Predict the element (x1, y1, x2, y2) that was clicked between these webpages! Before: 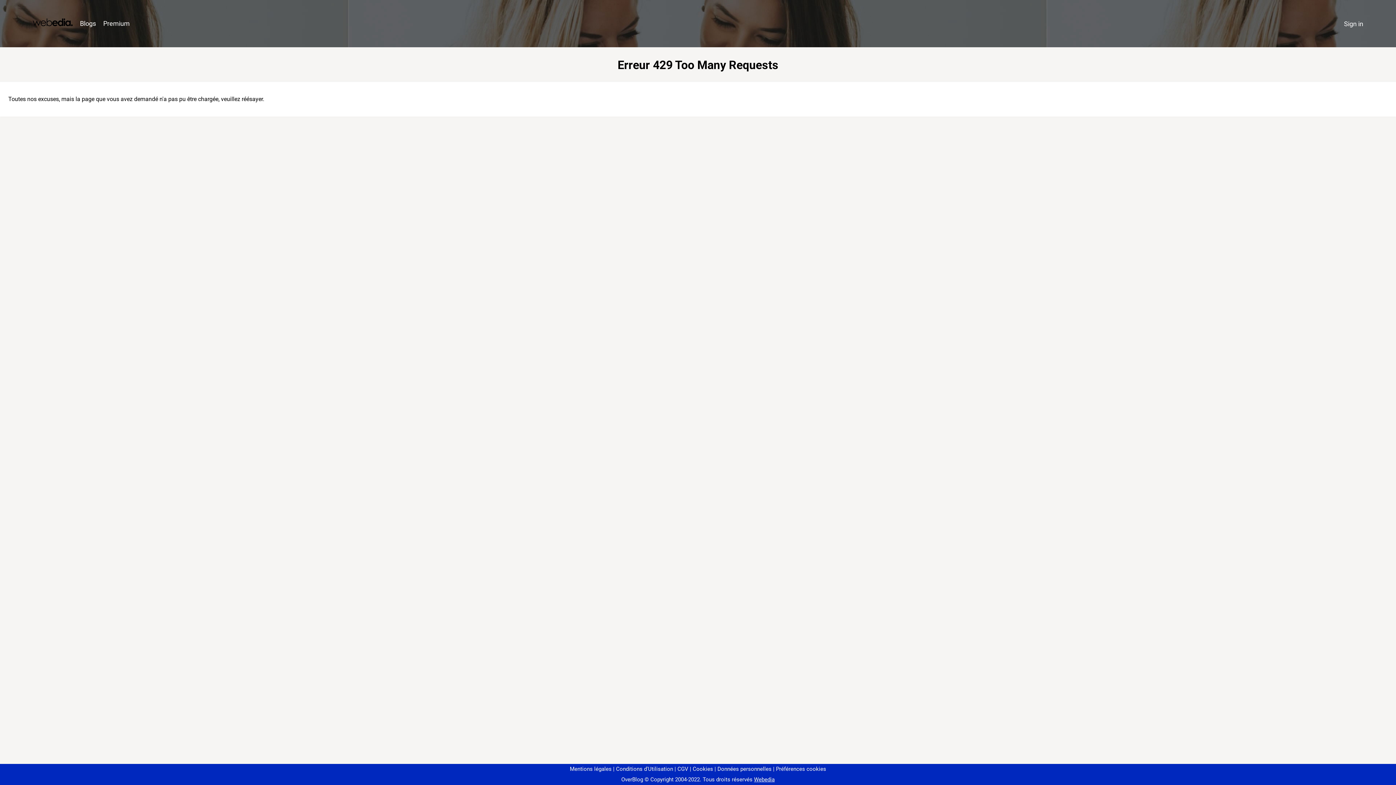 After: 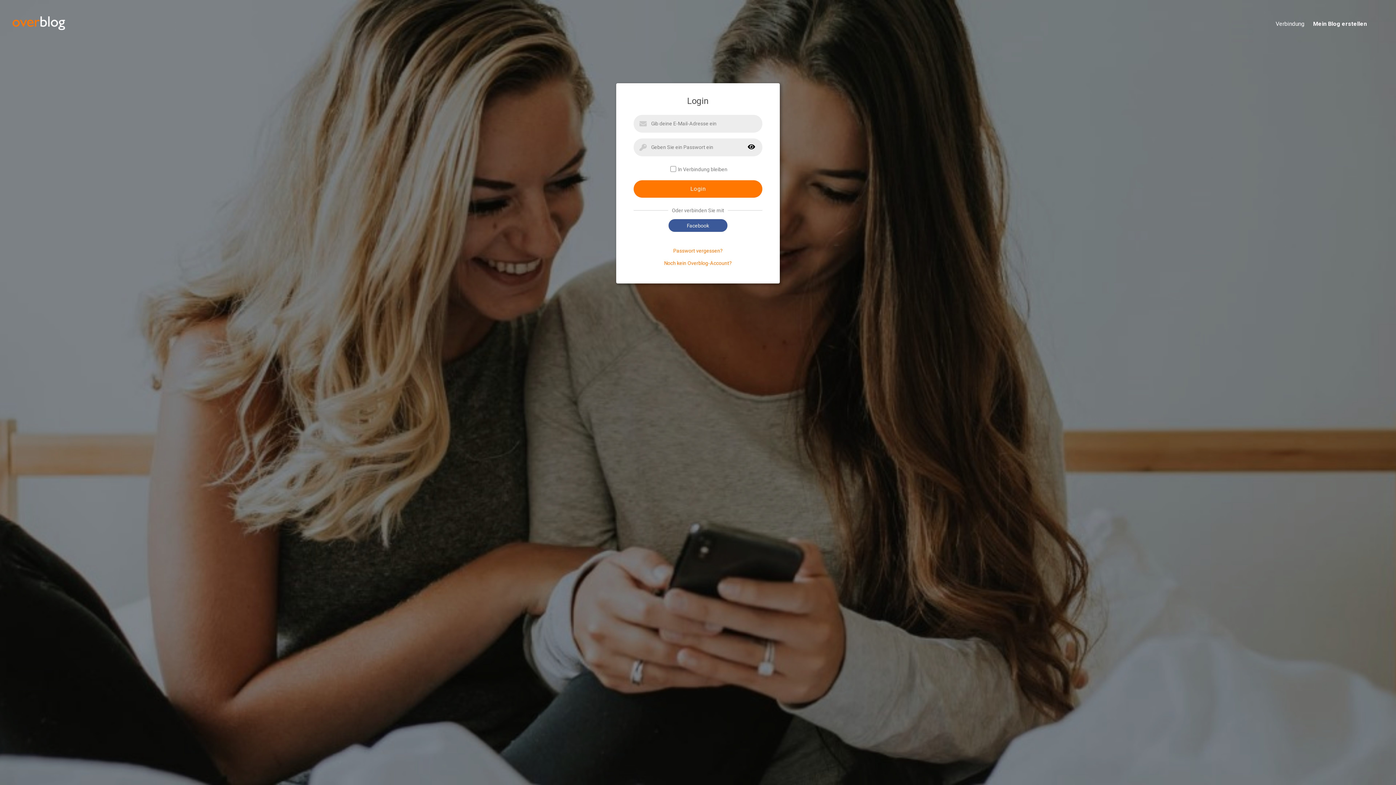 Action: label: Sign in bbox: (1340, 16, 1367, 31)